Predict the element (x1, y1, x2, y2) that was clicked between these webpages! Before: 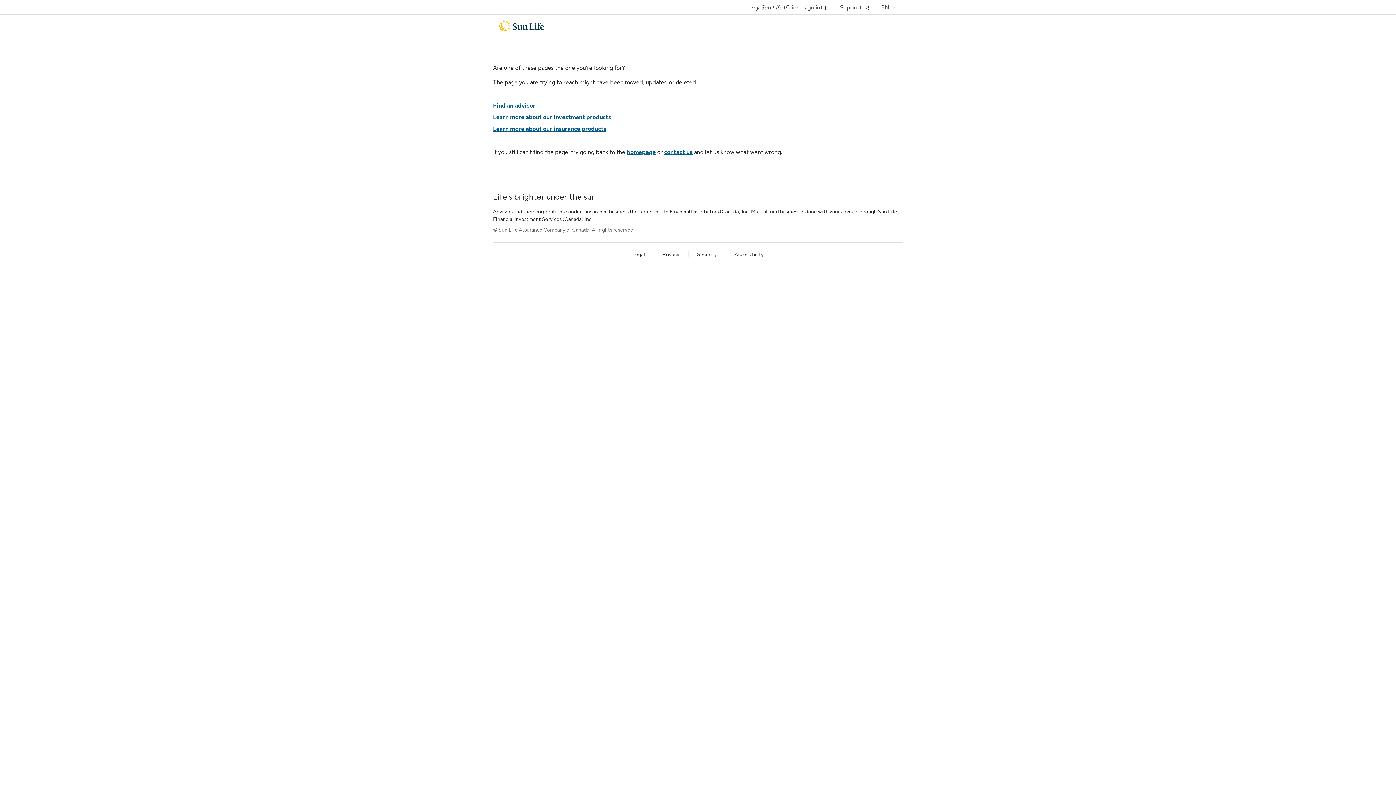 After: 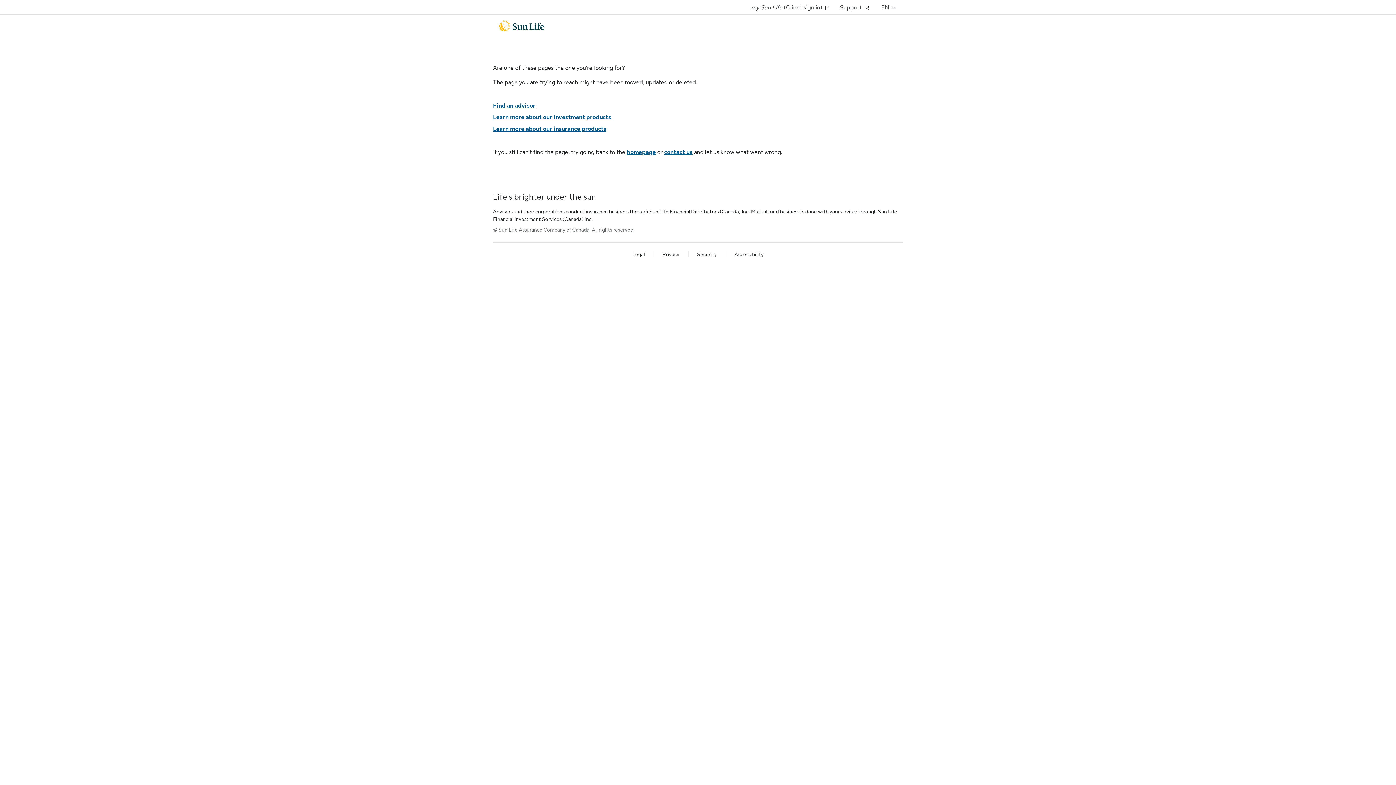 Action: bbox: (493, 113, 611, 121) label: Learn more about our investment products